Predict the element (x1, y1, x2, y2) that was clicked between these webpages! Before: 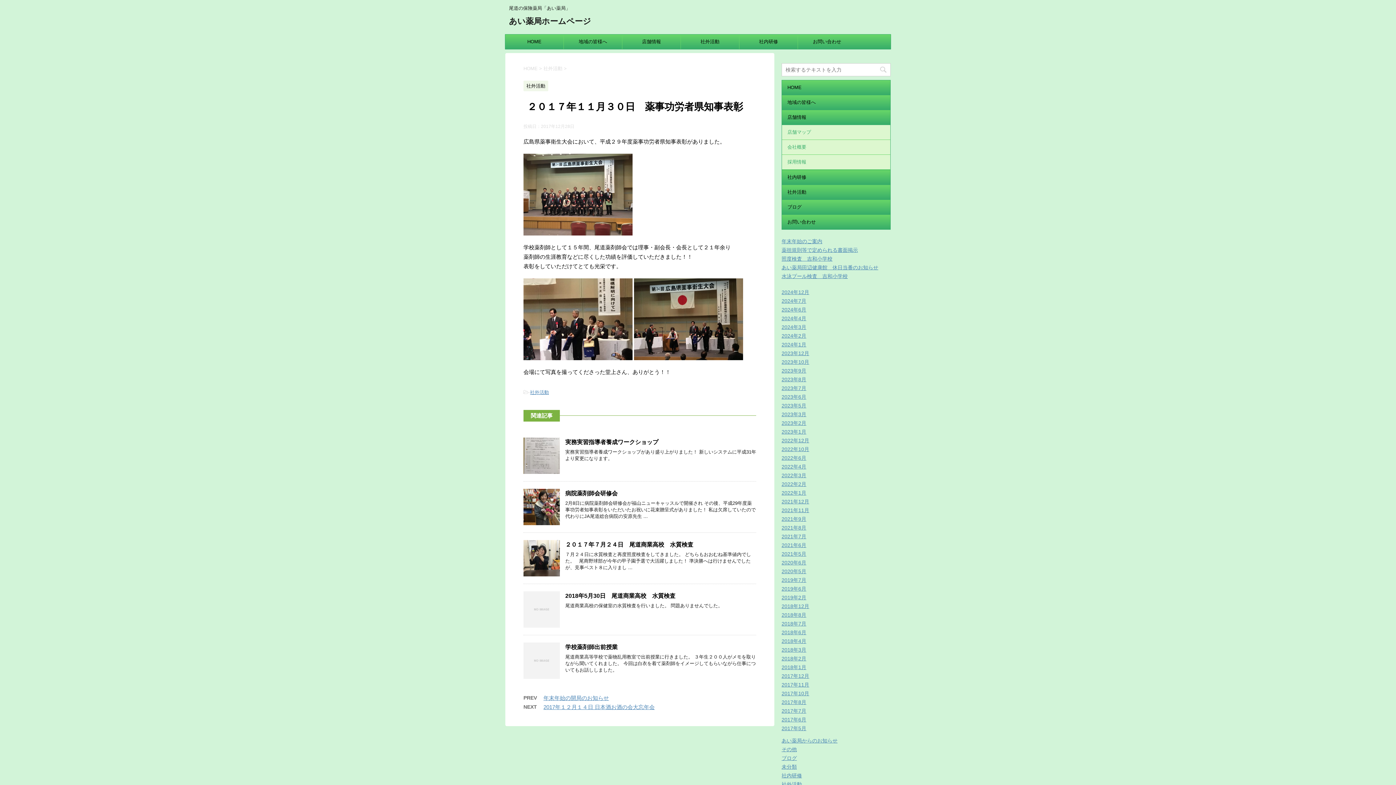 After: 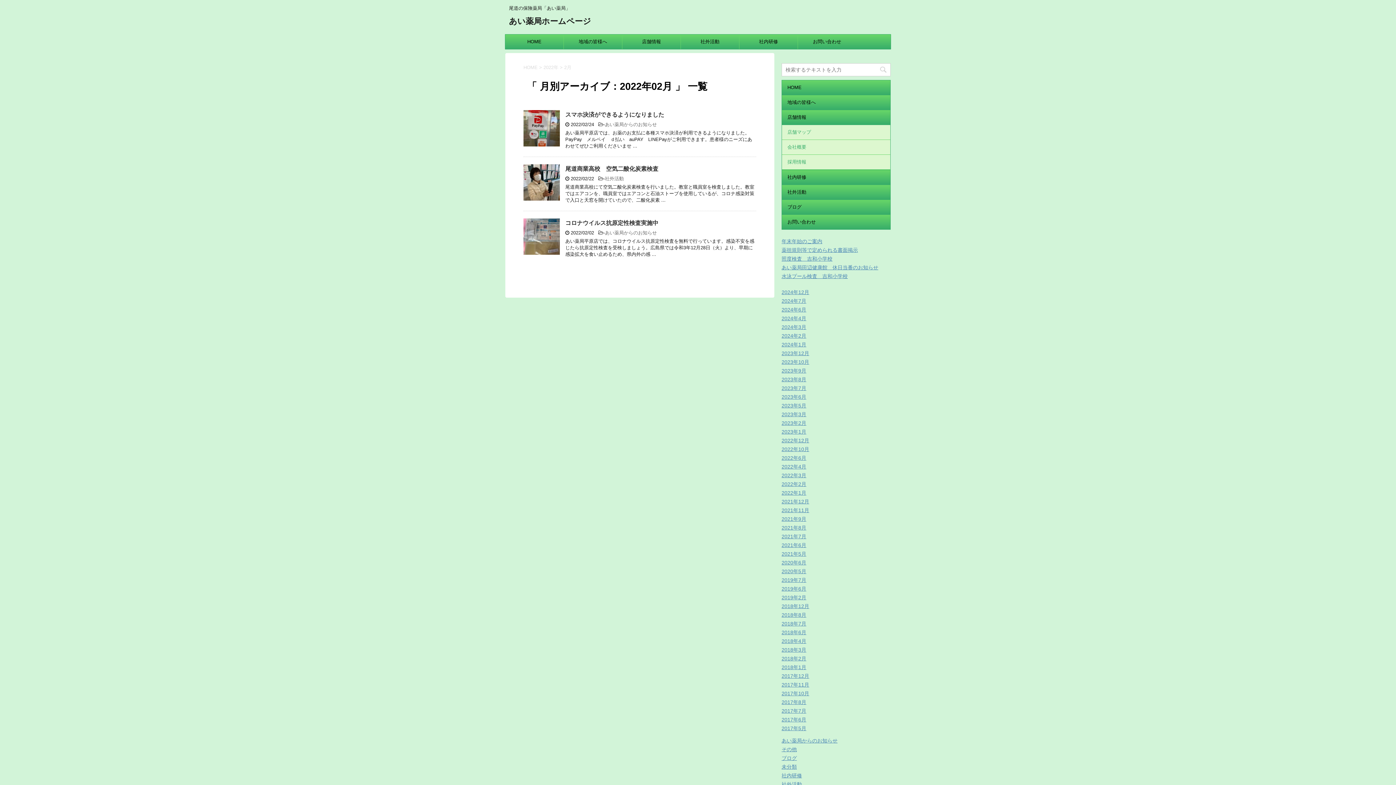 Action: bbox: (781, 481, 806, 487) label: 2022年2月